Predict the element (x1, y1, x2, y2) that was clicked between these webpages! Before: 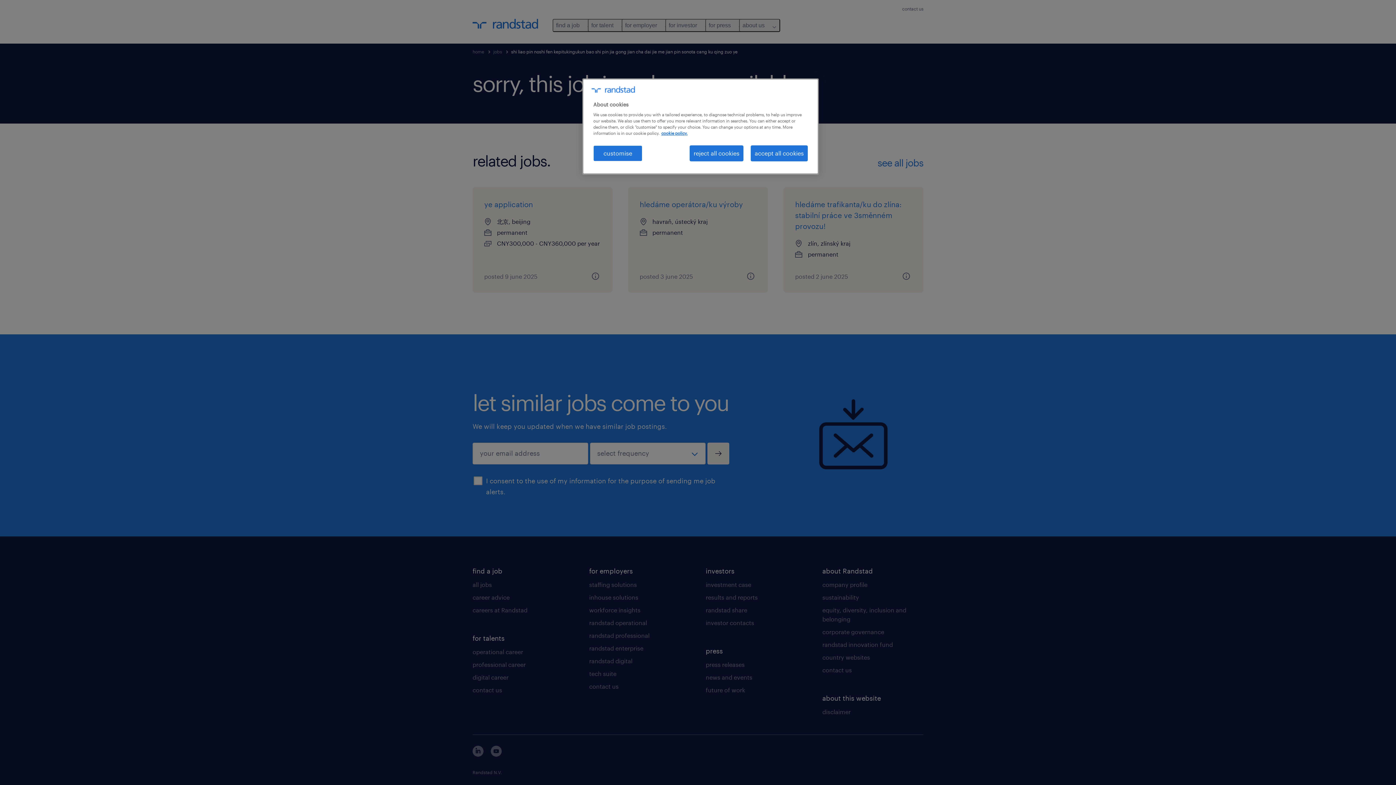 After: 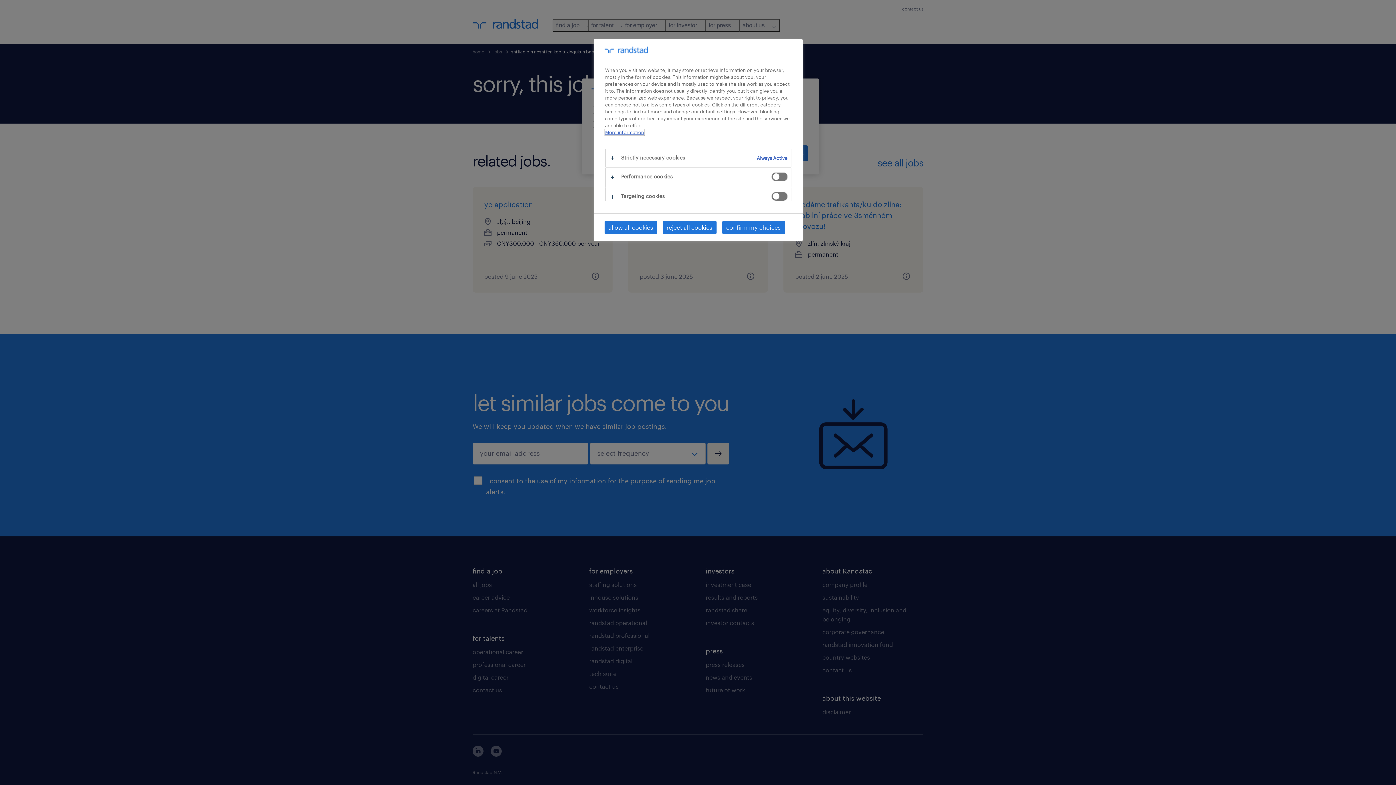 Action: bbox: (593, 145, 642, 161) label: customise